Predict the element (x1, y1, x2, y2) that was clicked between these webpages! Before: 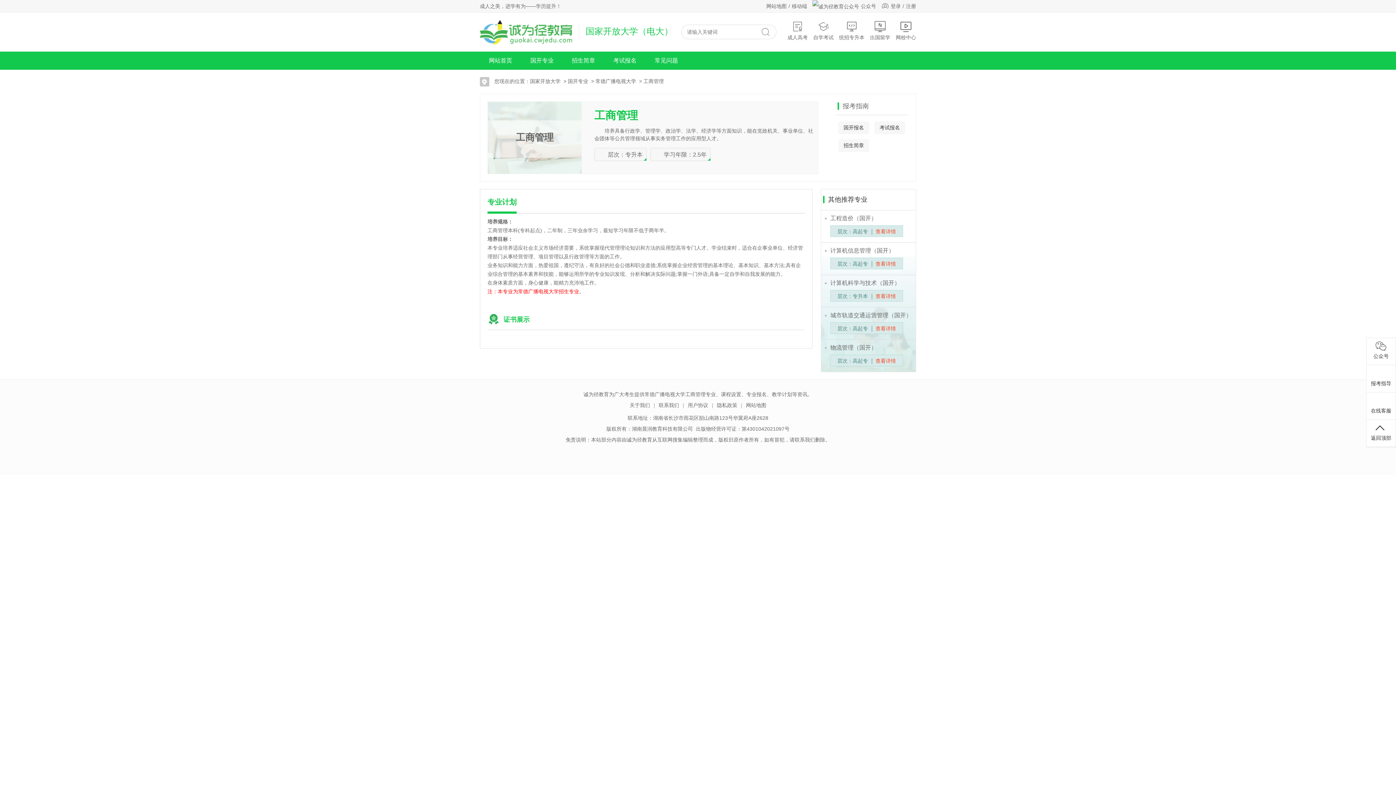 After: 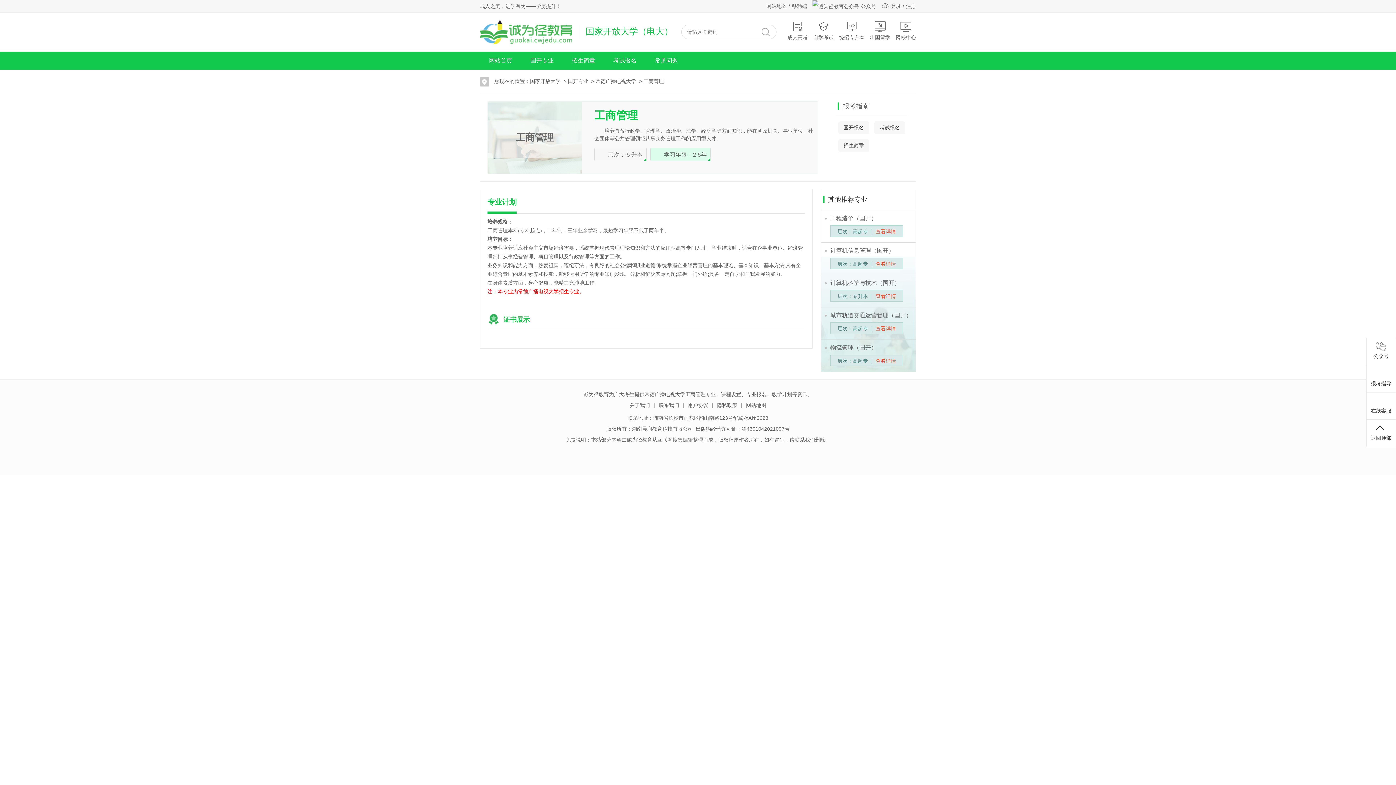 Action: label: 学习年限：2.5年 bbox: (650, 148, 710, 161)